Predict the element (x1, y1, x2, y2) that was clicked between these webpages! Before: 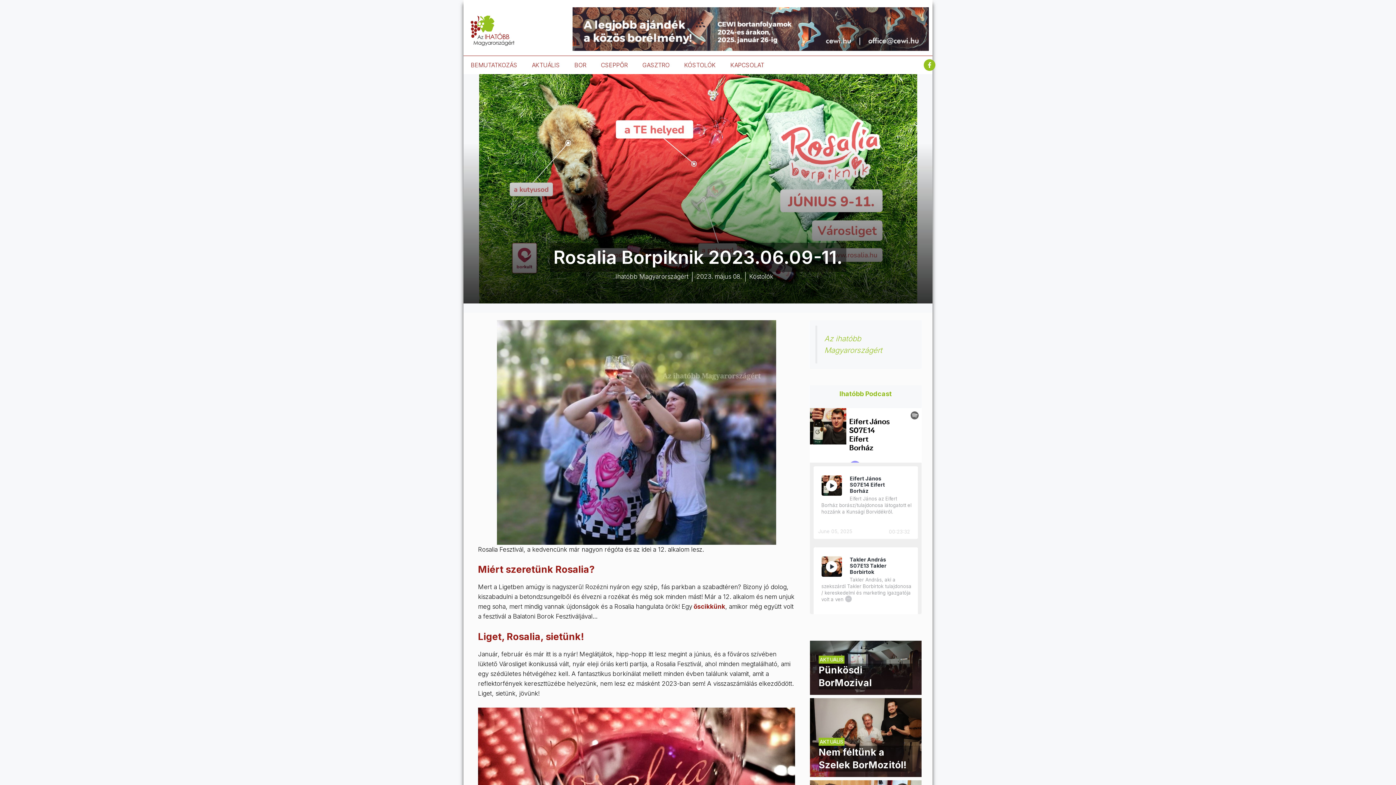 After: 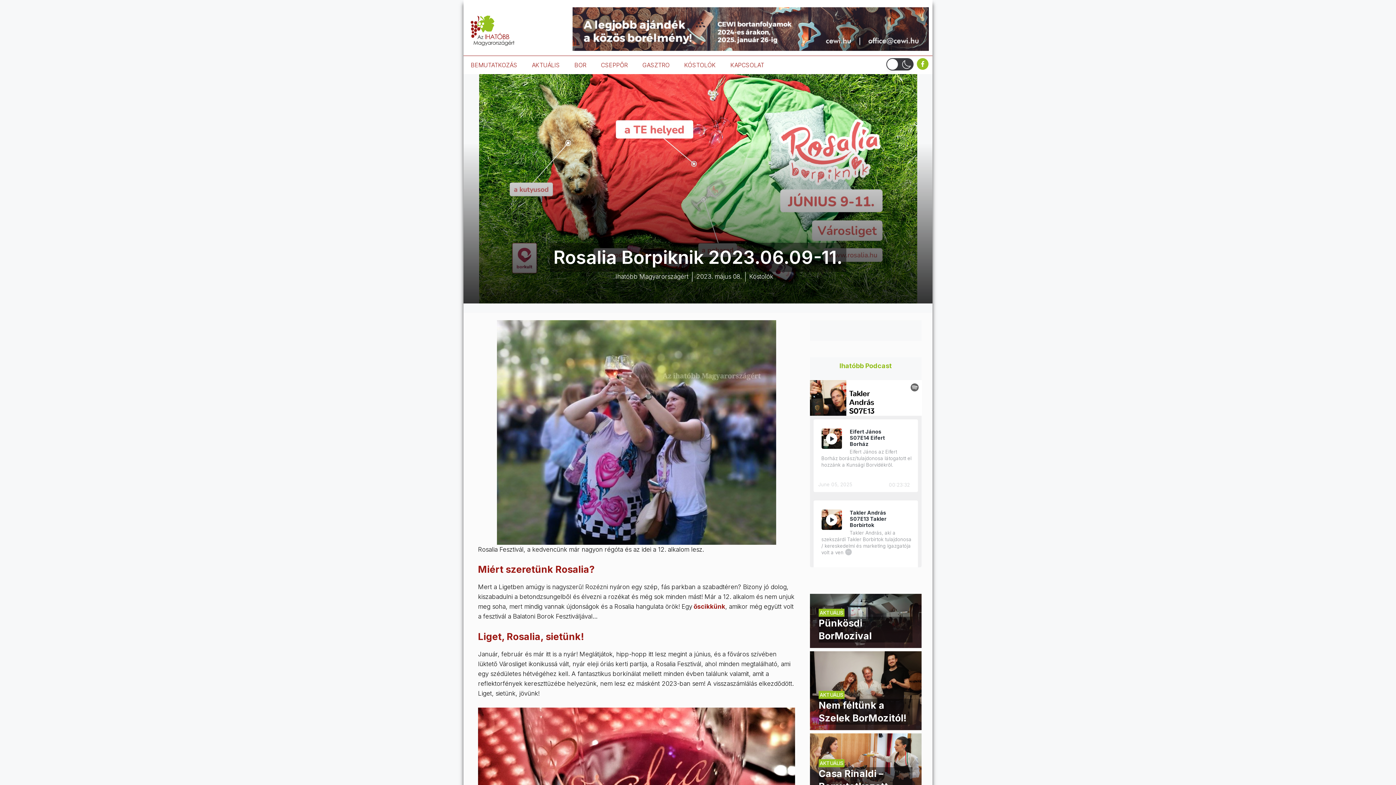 Action: label: Play bbox: (826, 561, 837, 572)